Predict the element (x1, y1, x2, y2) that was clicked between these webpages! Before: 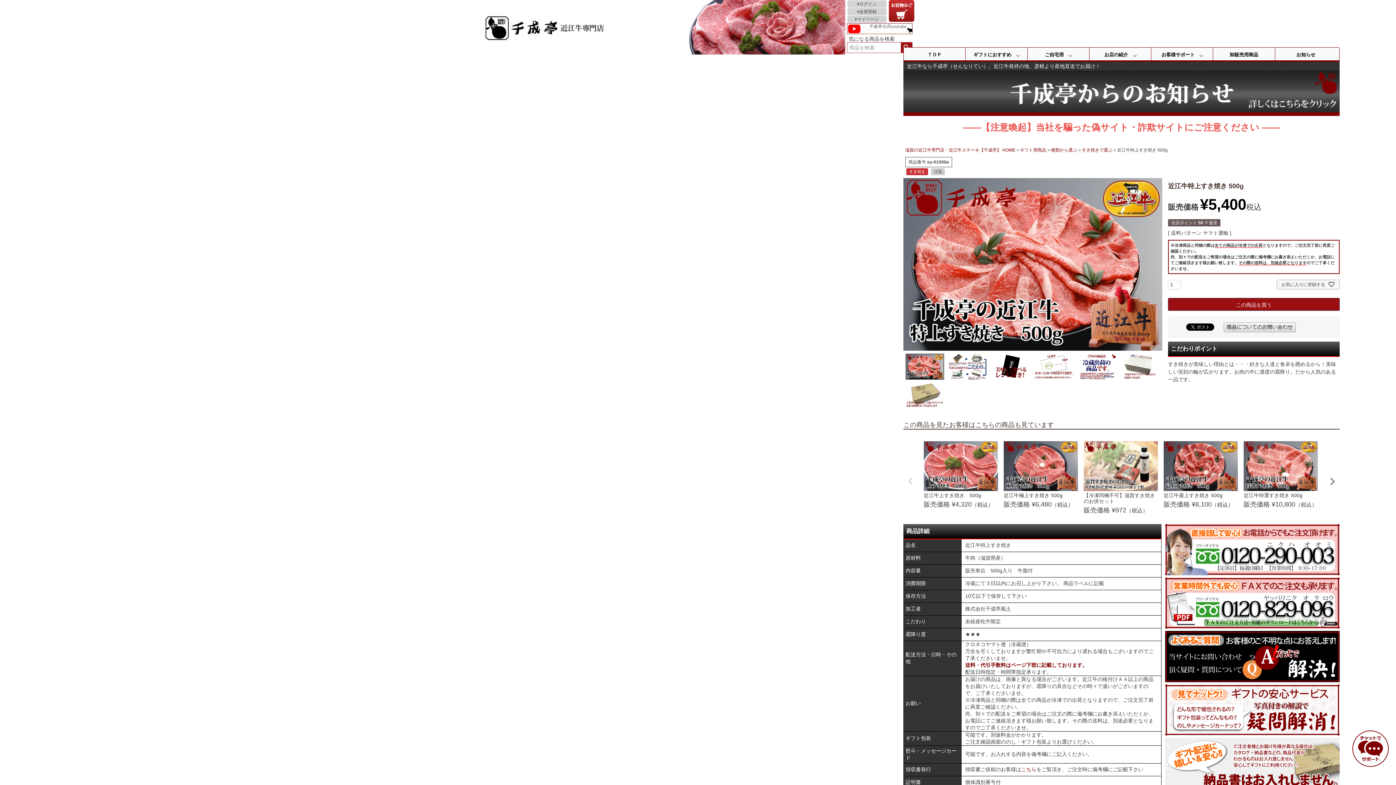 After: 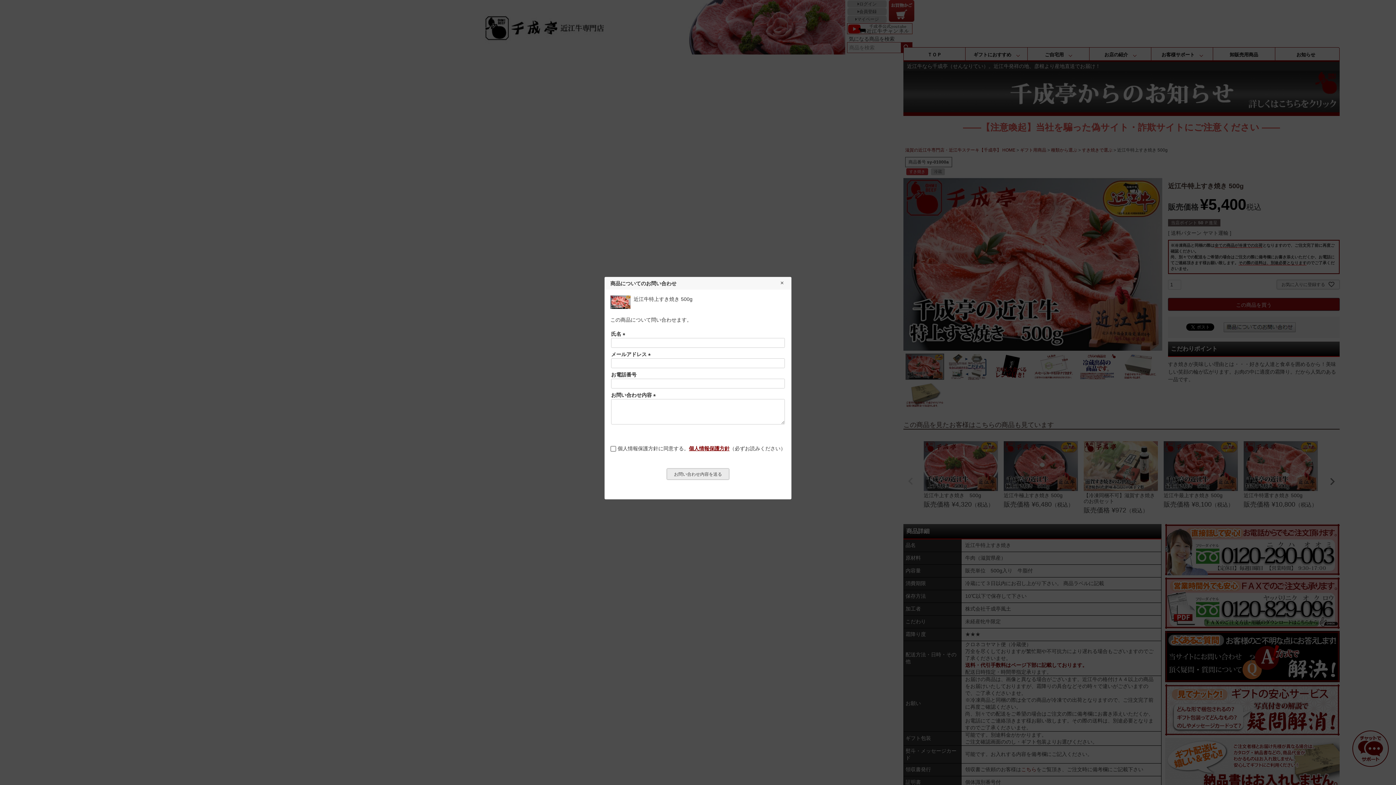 Action: bbox: (1224, 322, 1296, 332)